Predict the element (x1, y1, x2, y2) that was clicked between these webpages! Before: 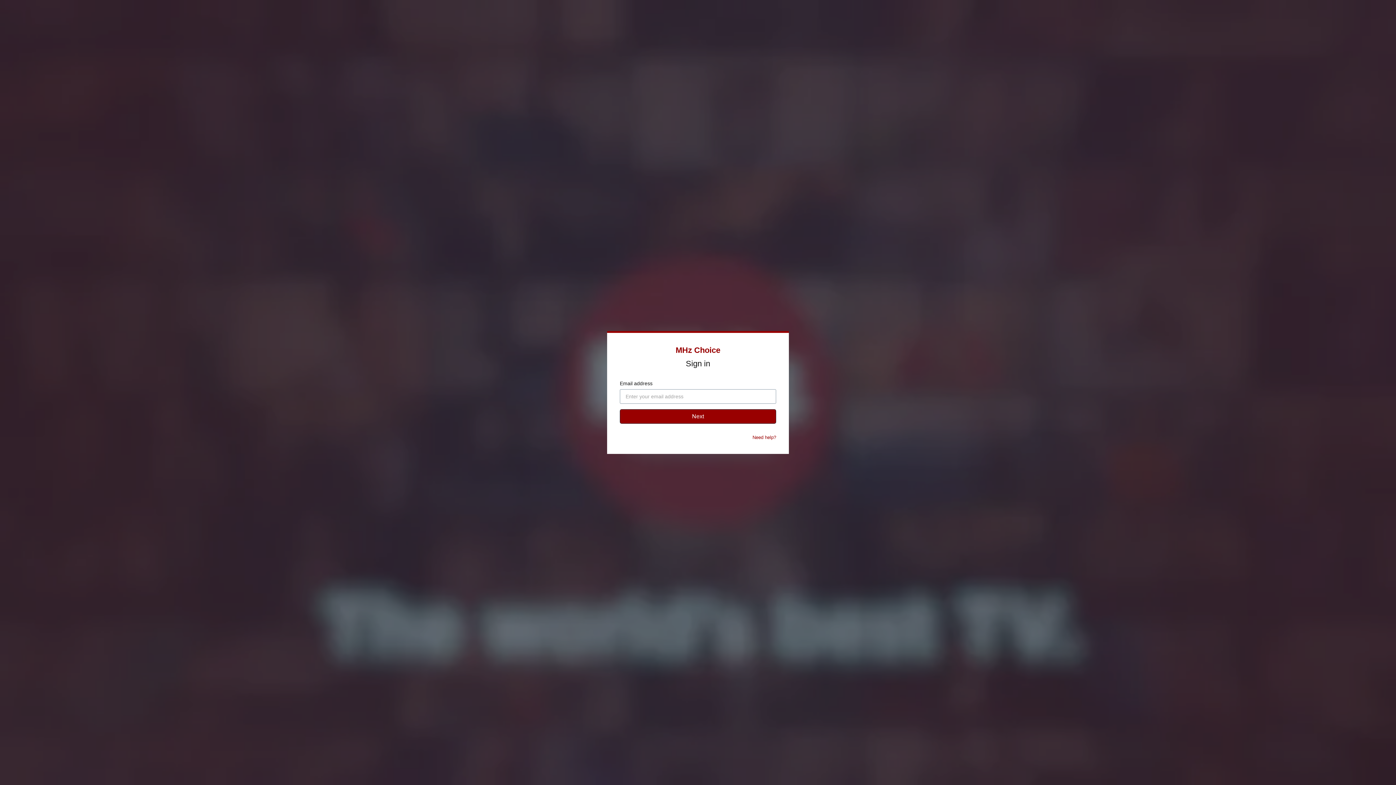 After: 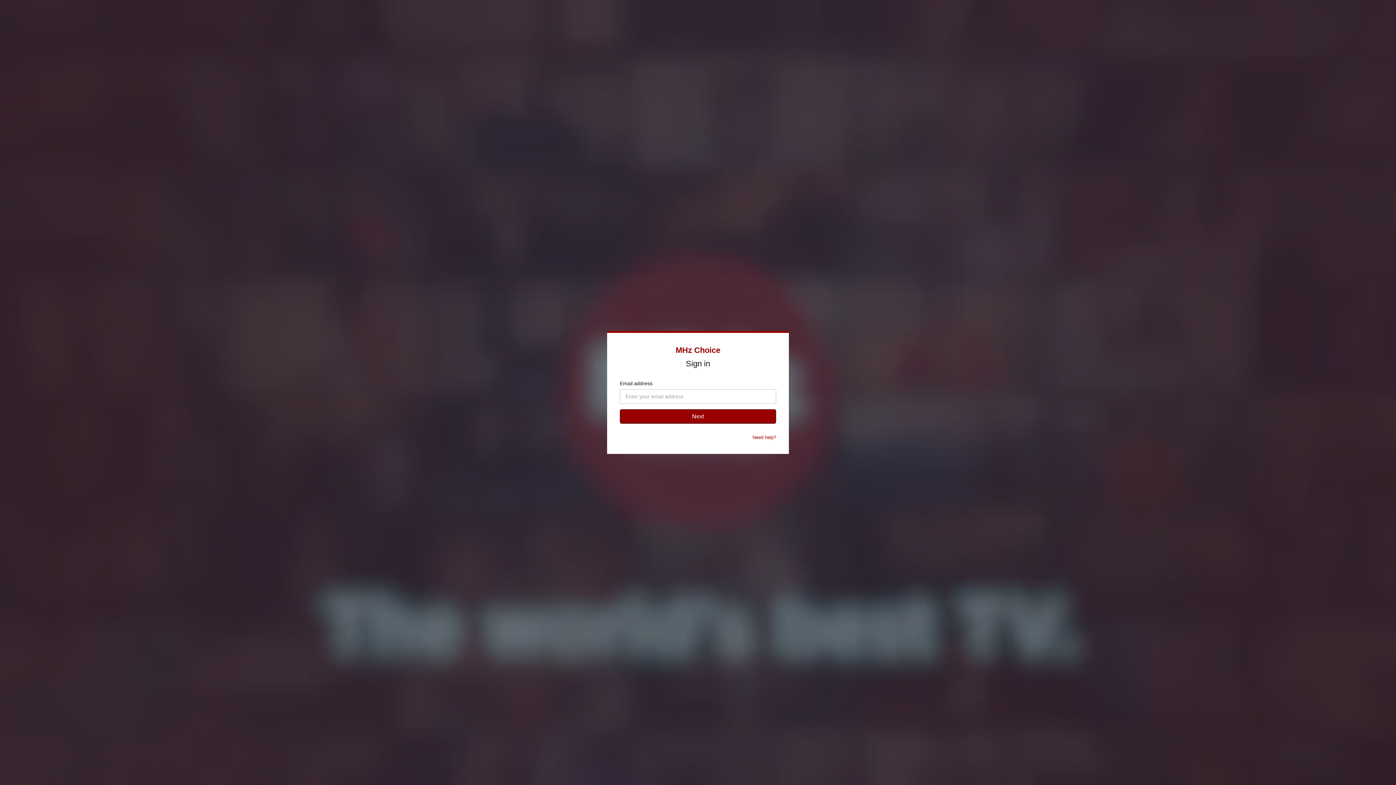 Action: bbox: (752, 434, 776, 440) label: Need help?